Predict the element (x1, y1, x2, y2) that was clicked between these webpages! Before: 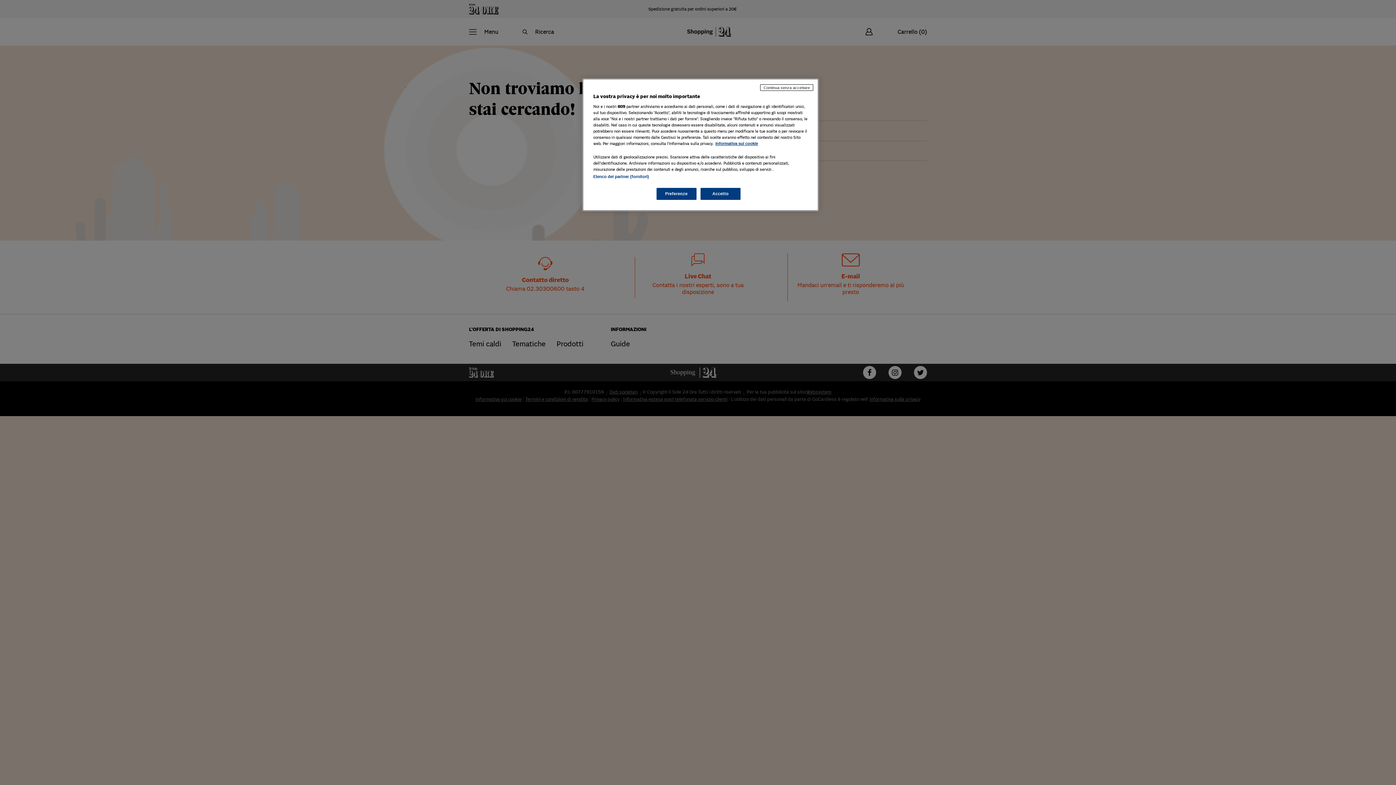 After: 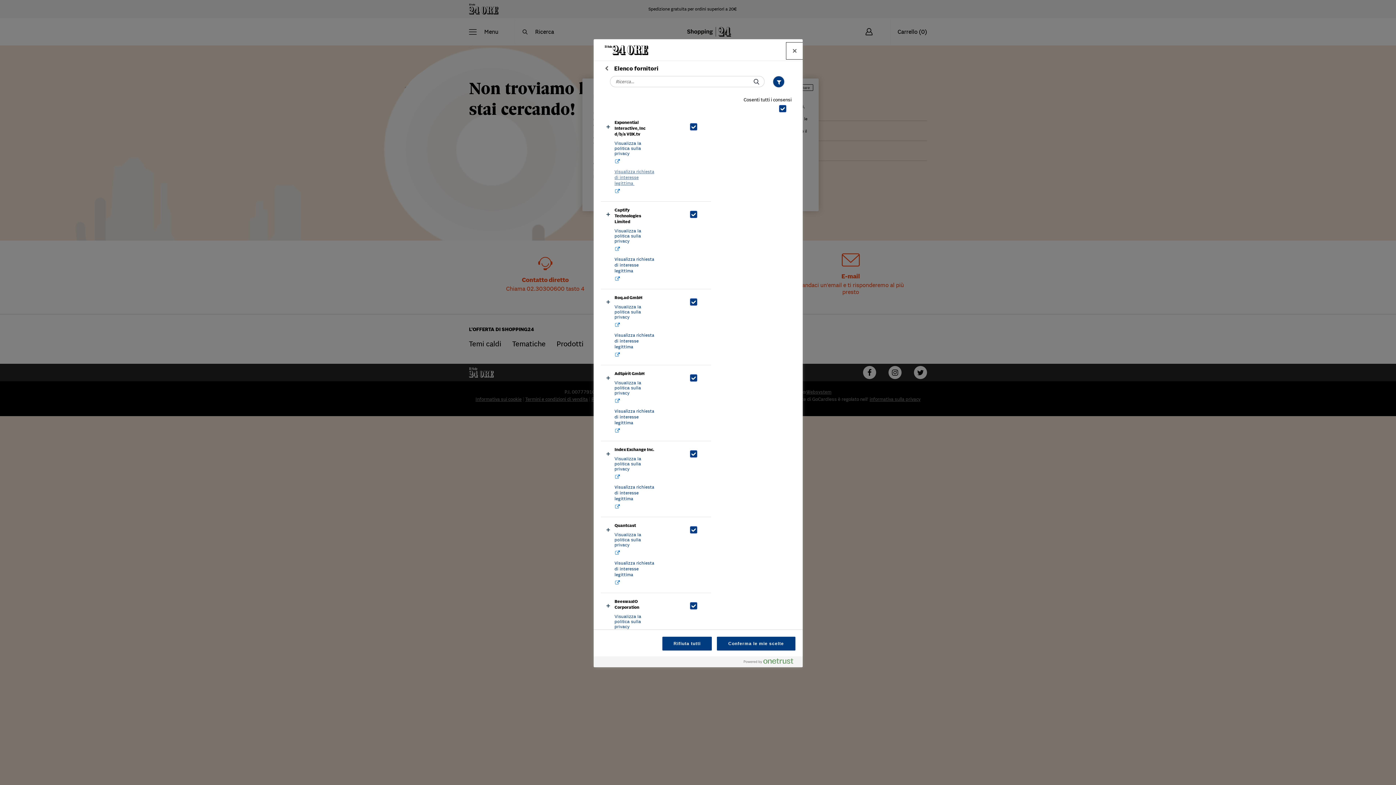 Action: label: Elenco dei partner (fornitori) bbox: (593, 174, 649, 178)